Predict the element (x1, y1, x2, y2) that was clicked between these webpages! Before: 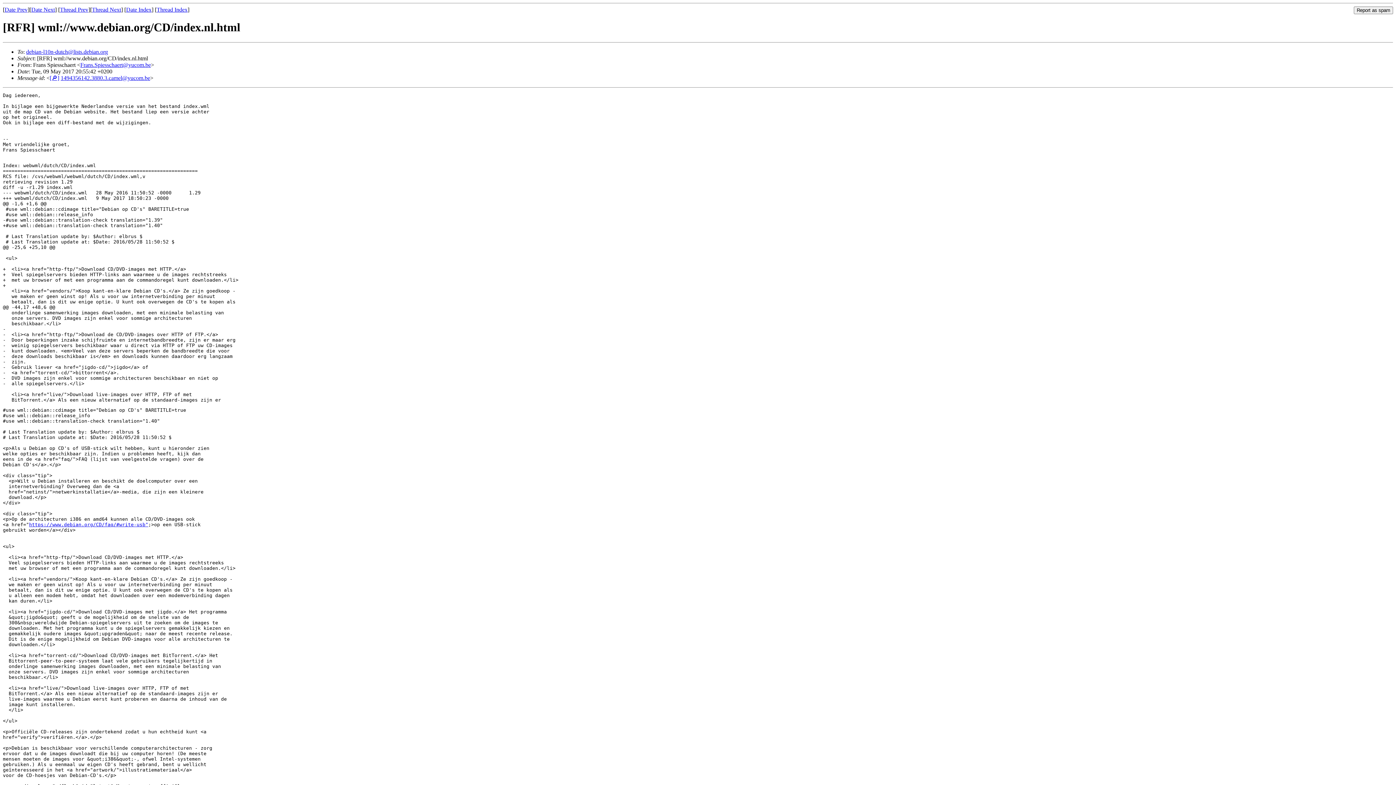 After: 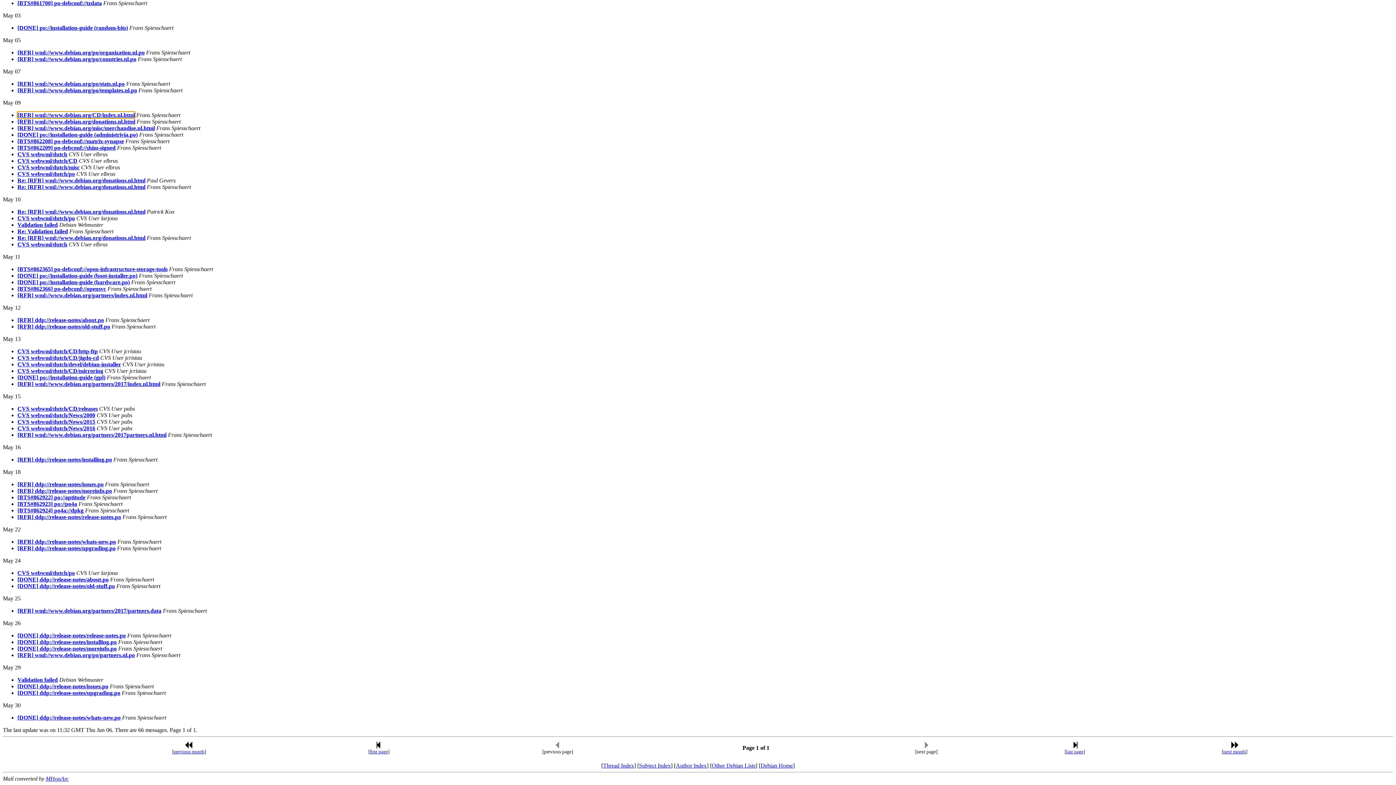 Action: label: Date Index bbox: (126, 6, 151, 12)